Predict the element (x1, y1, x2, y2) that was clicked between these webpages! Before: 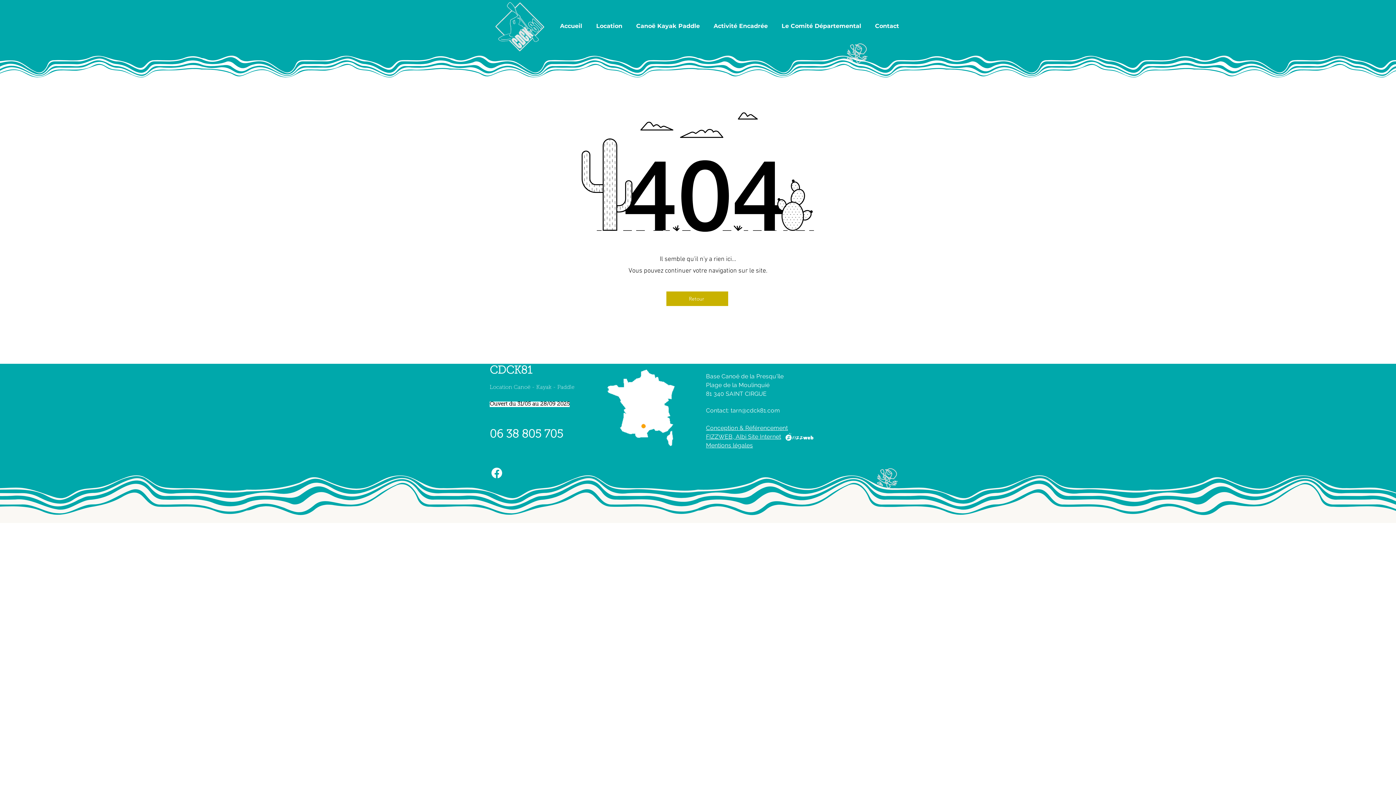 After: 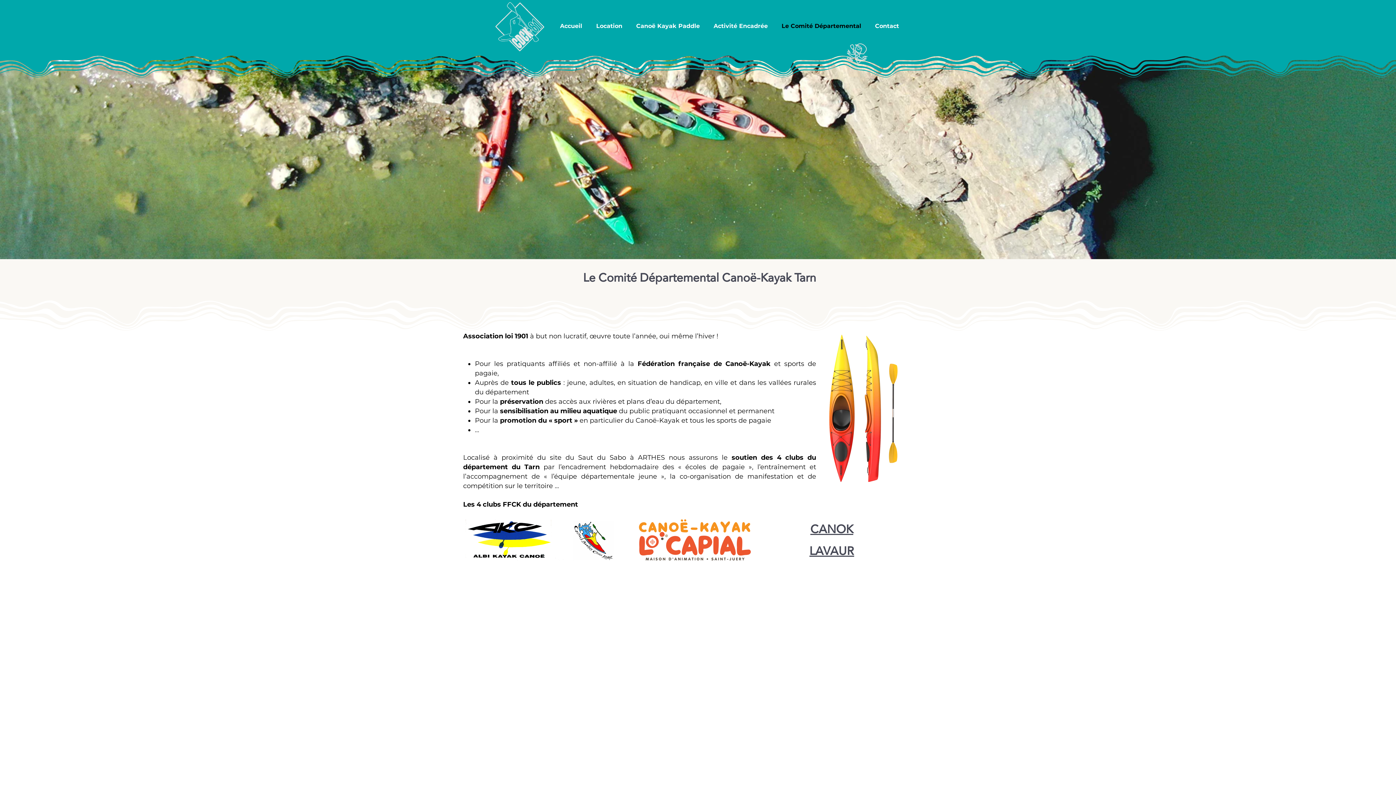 Action: label: Le Comité Départemental bbox: (774, 17, 868, 35)